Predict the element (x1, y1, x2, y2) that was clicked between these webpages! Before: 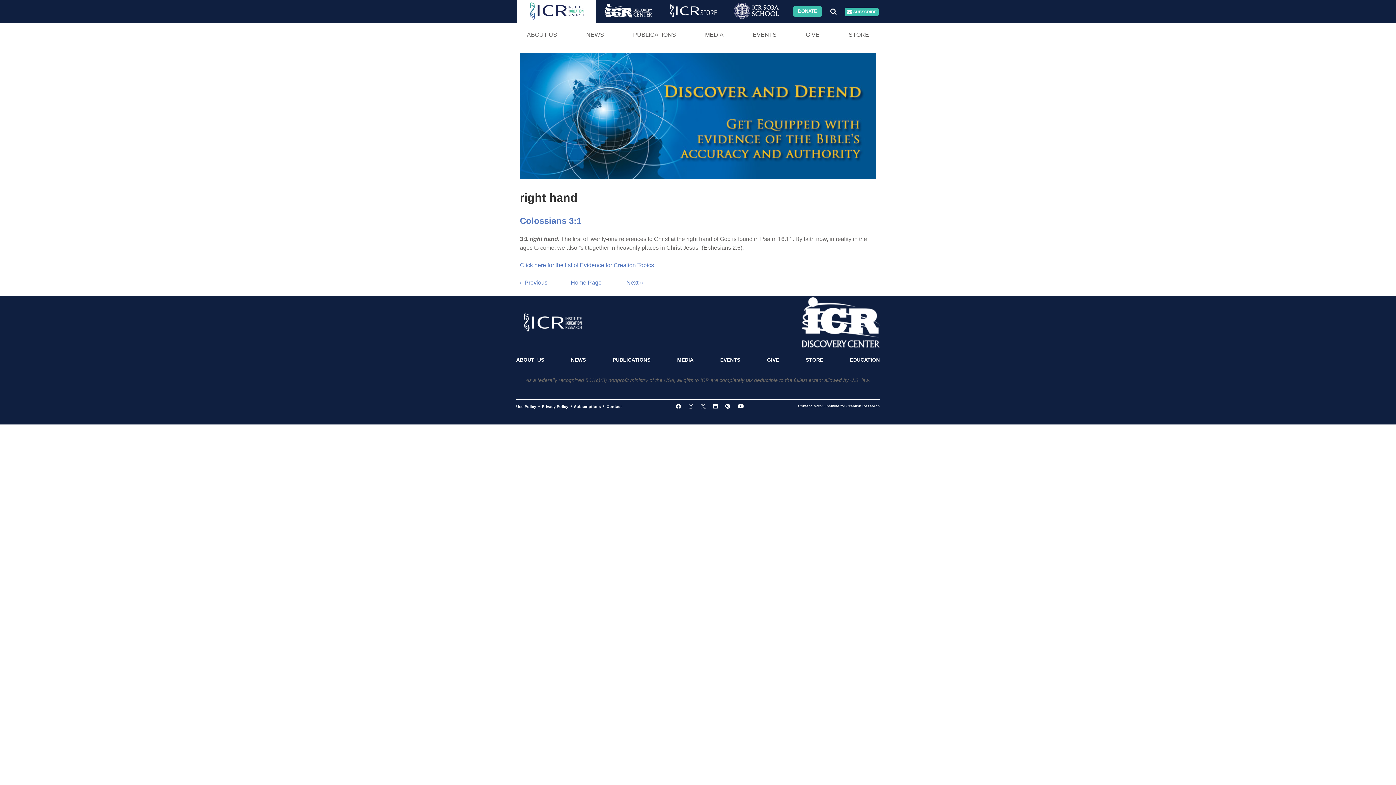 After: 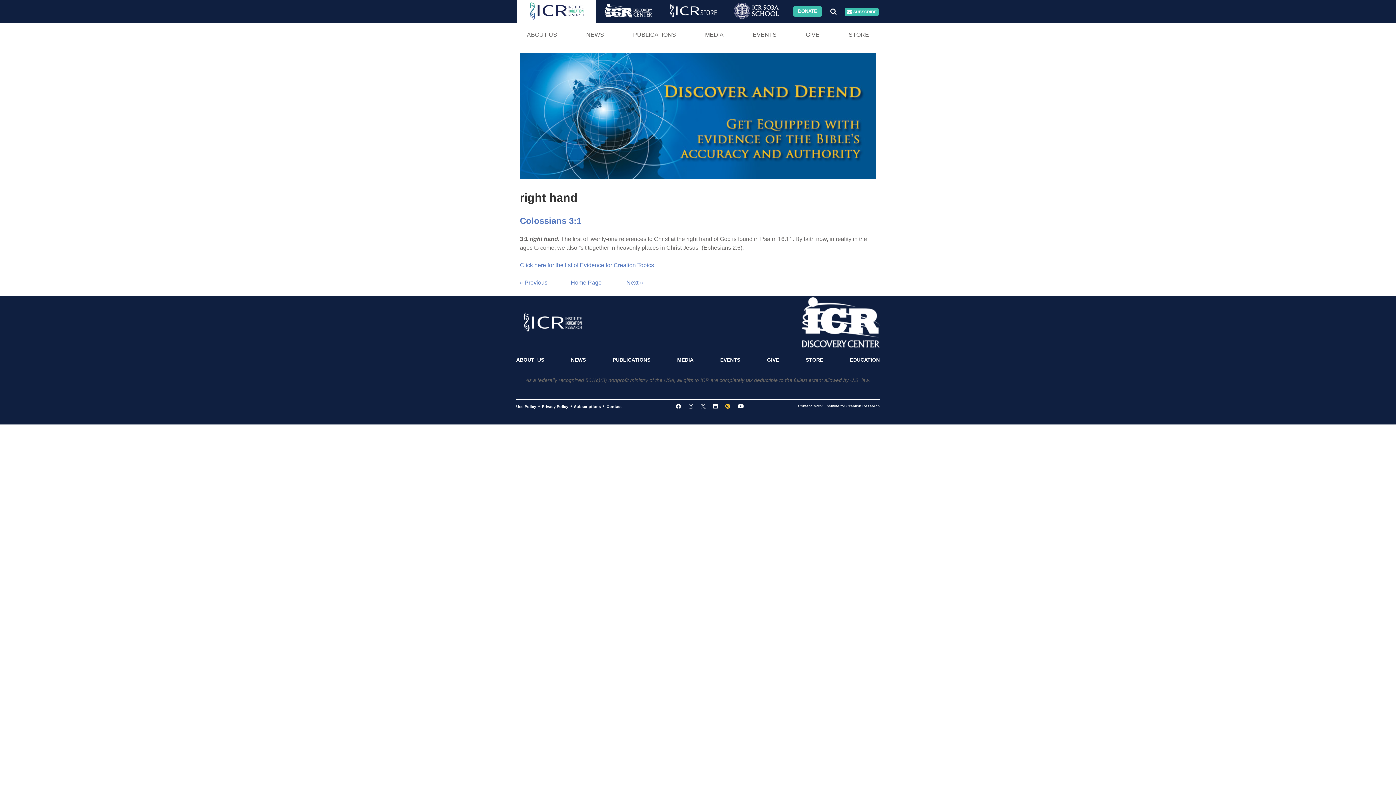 Action: bbox: (721, 399, 734, 412)